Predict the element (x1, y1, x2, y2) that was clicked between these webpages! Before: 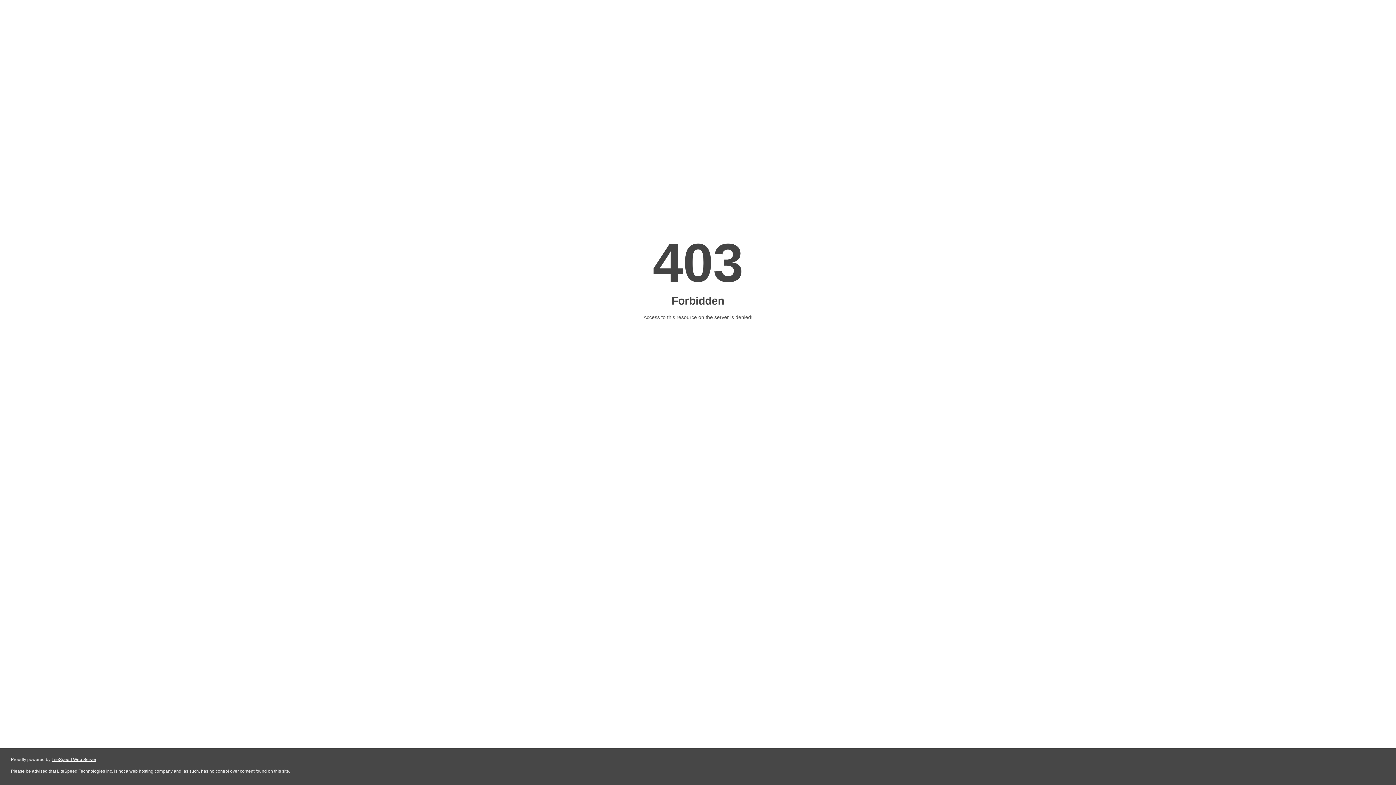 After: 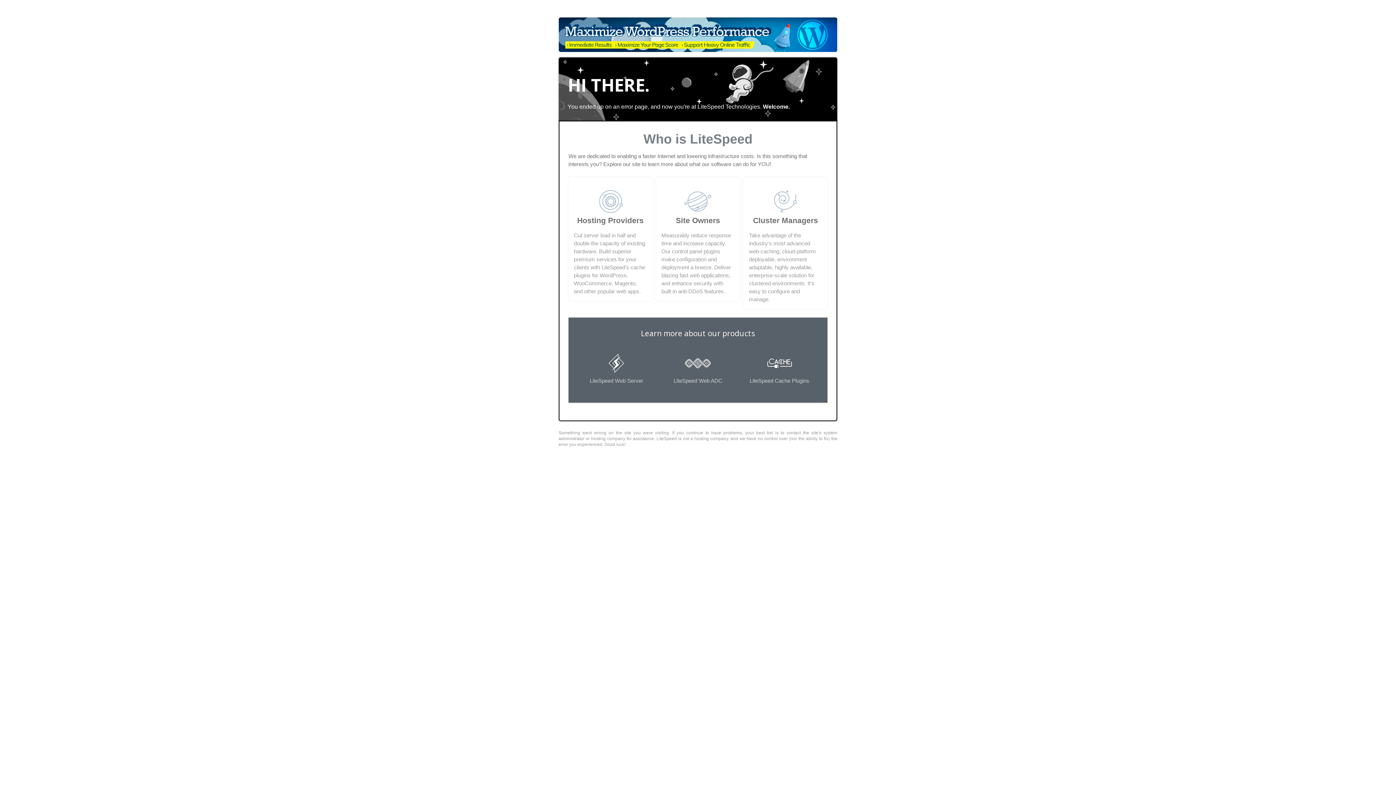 Action: label: LiteSpeed Web Server bbox: (51, 757, 96, 762)